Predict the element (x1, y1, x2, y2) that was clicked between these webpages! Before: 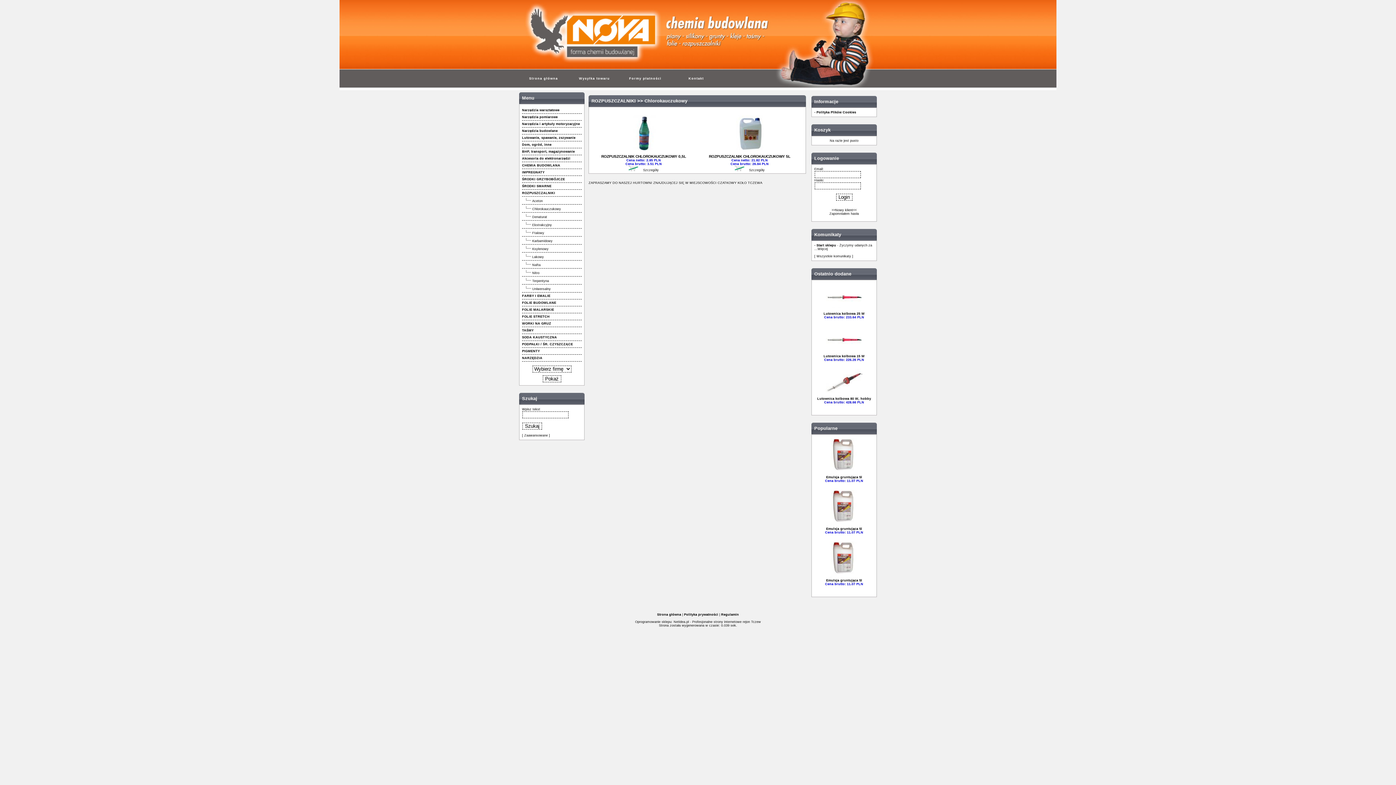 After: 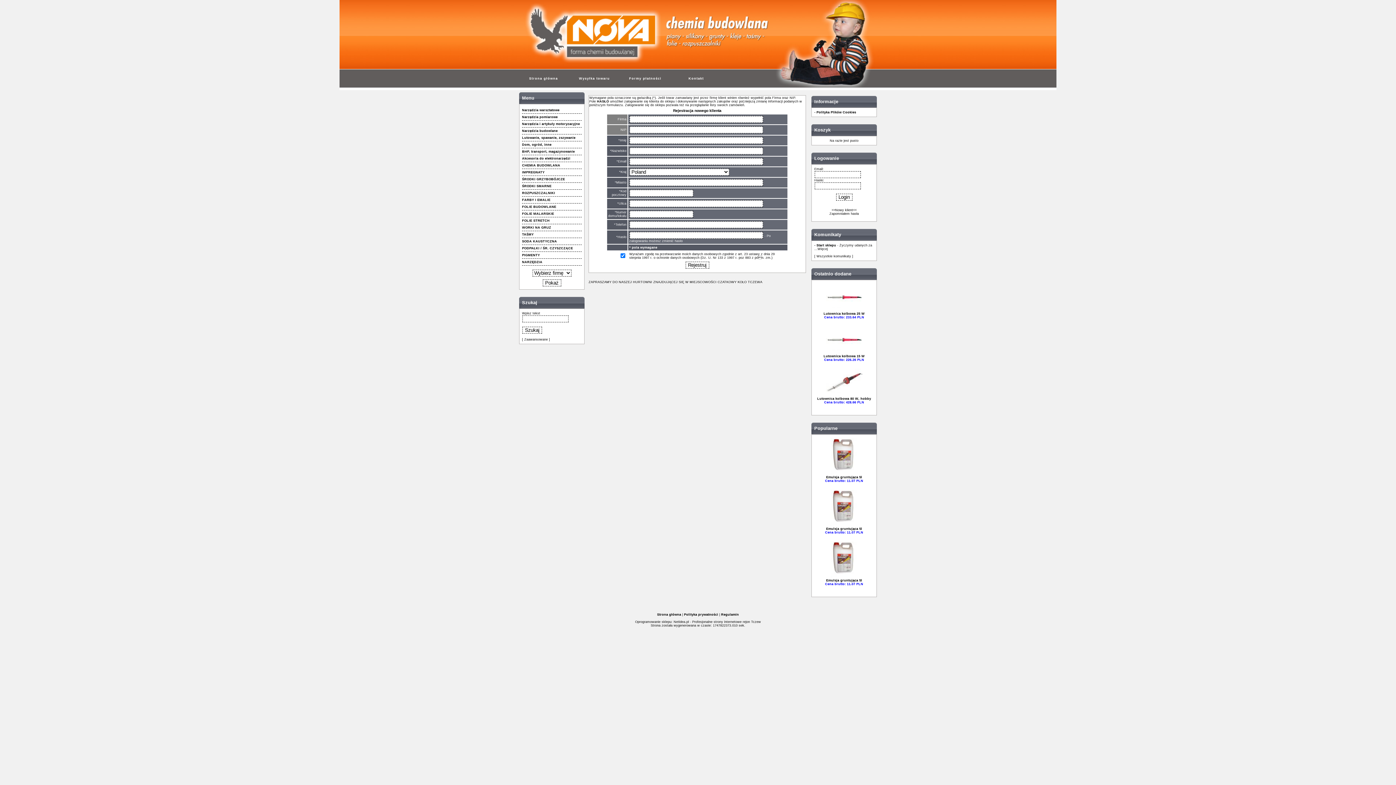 Action: bbox: (831, 208, 856, 212) label: >>Nowy klient<<